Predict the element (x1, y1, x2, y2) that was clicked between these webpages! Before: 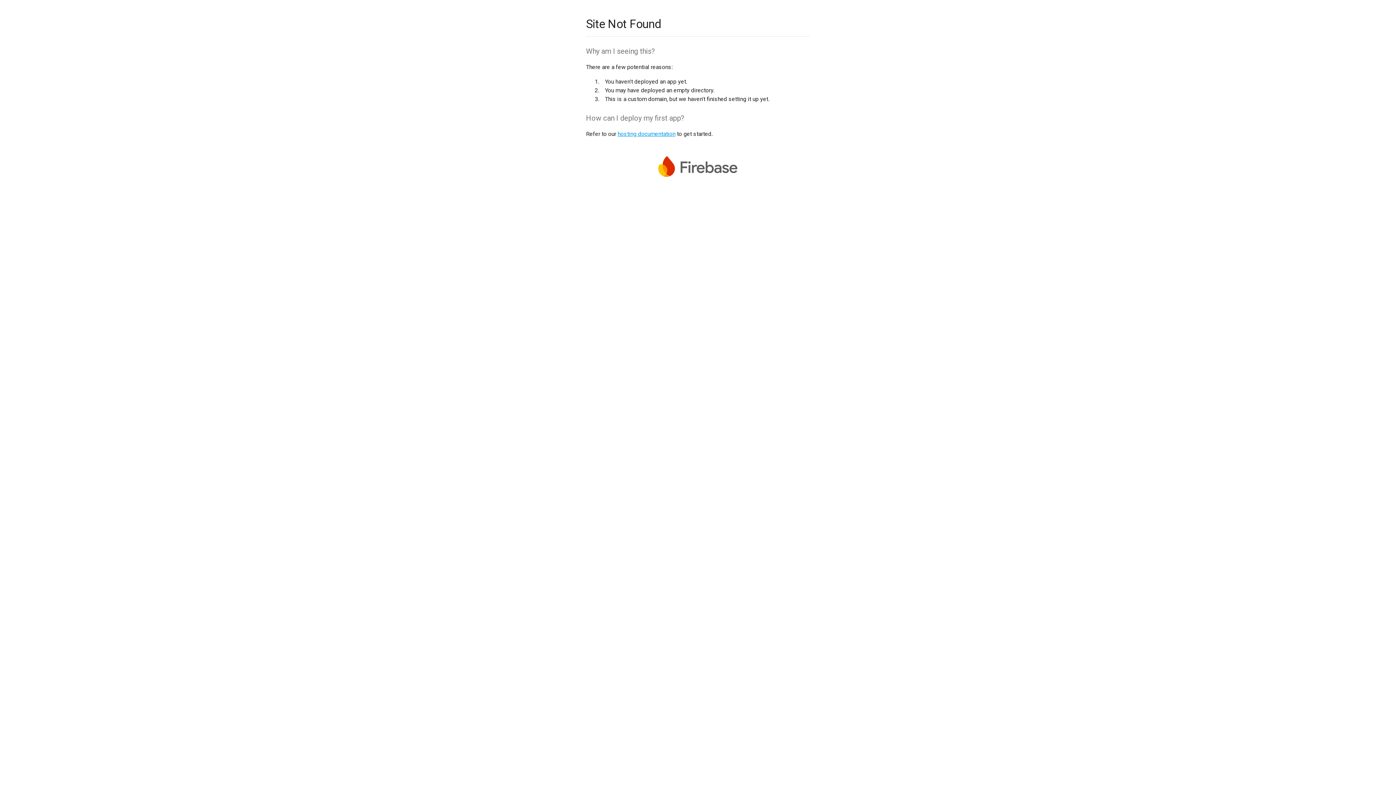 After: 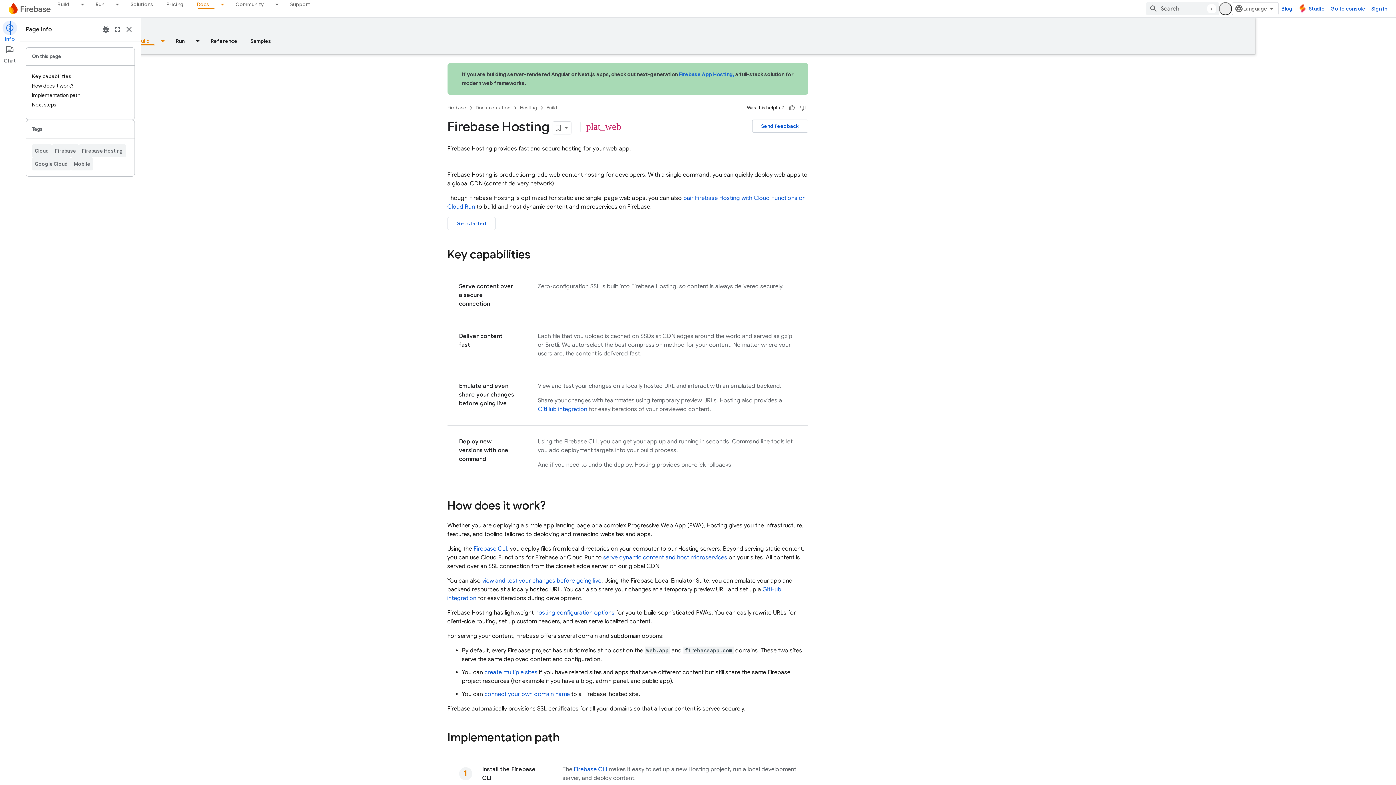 Action: bbox: (617, 130, 675, 137) label: hosting documentation